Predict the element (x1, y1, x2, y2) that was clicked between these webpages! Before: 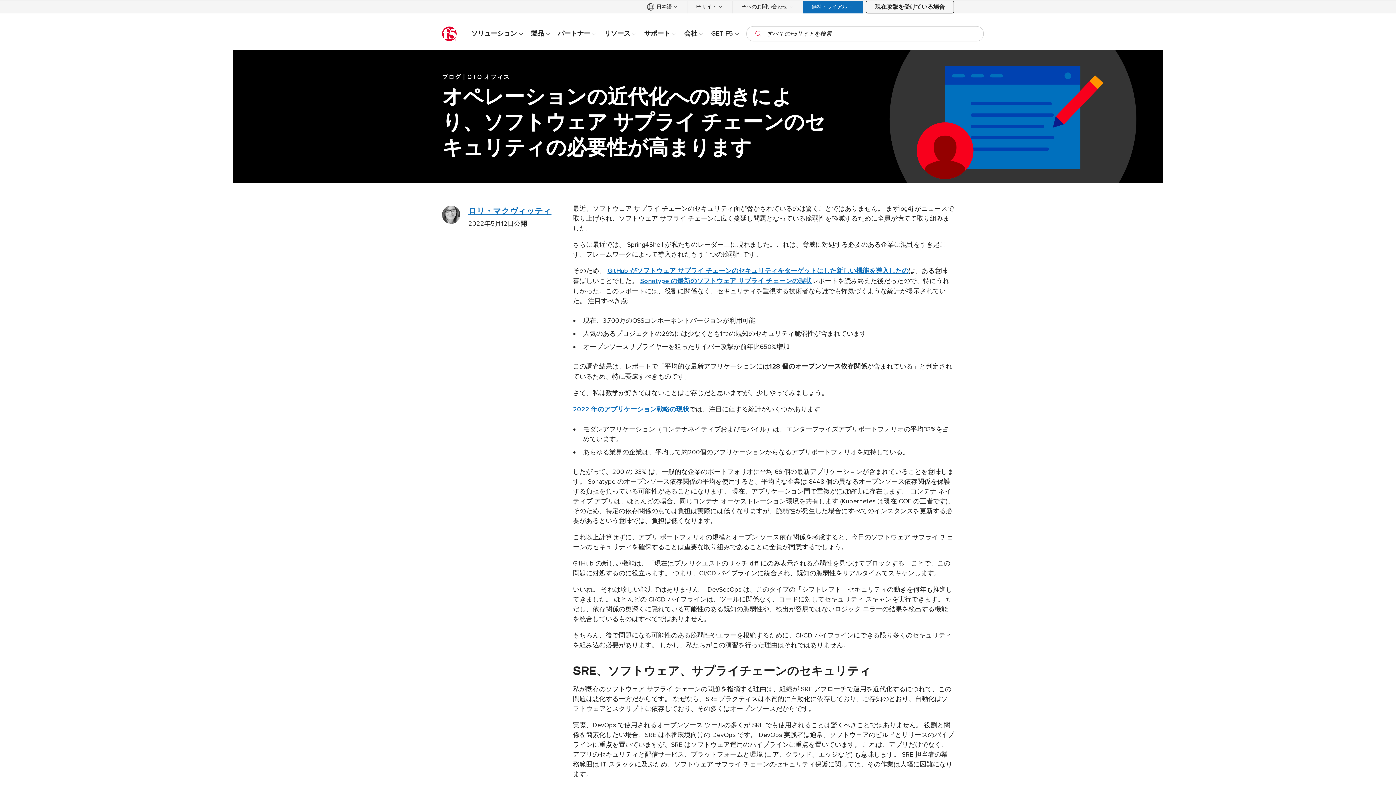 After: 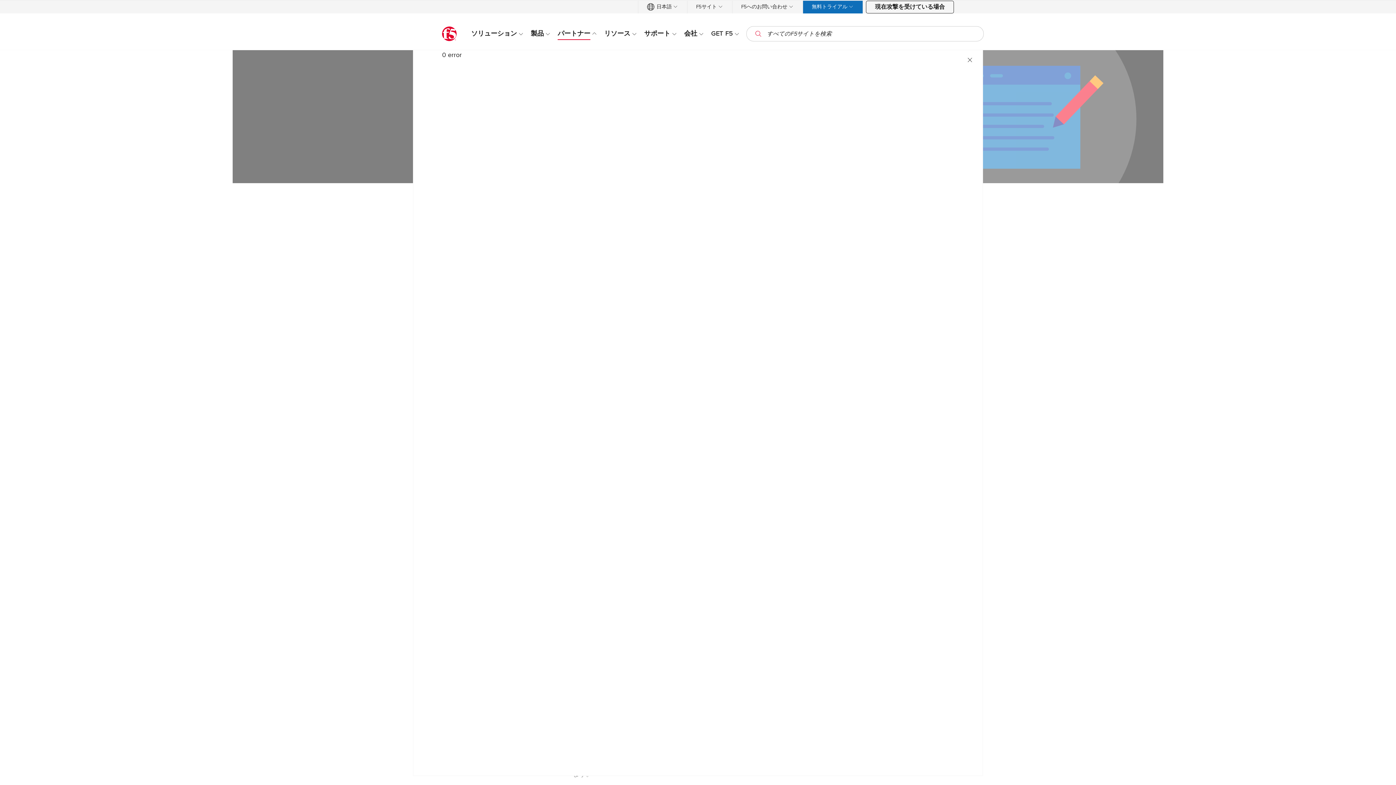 Action: bbox: (554, 27, 601, 39) label: パートナー